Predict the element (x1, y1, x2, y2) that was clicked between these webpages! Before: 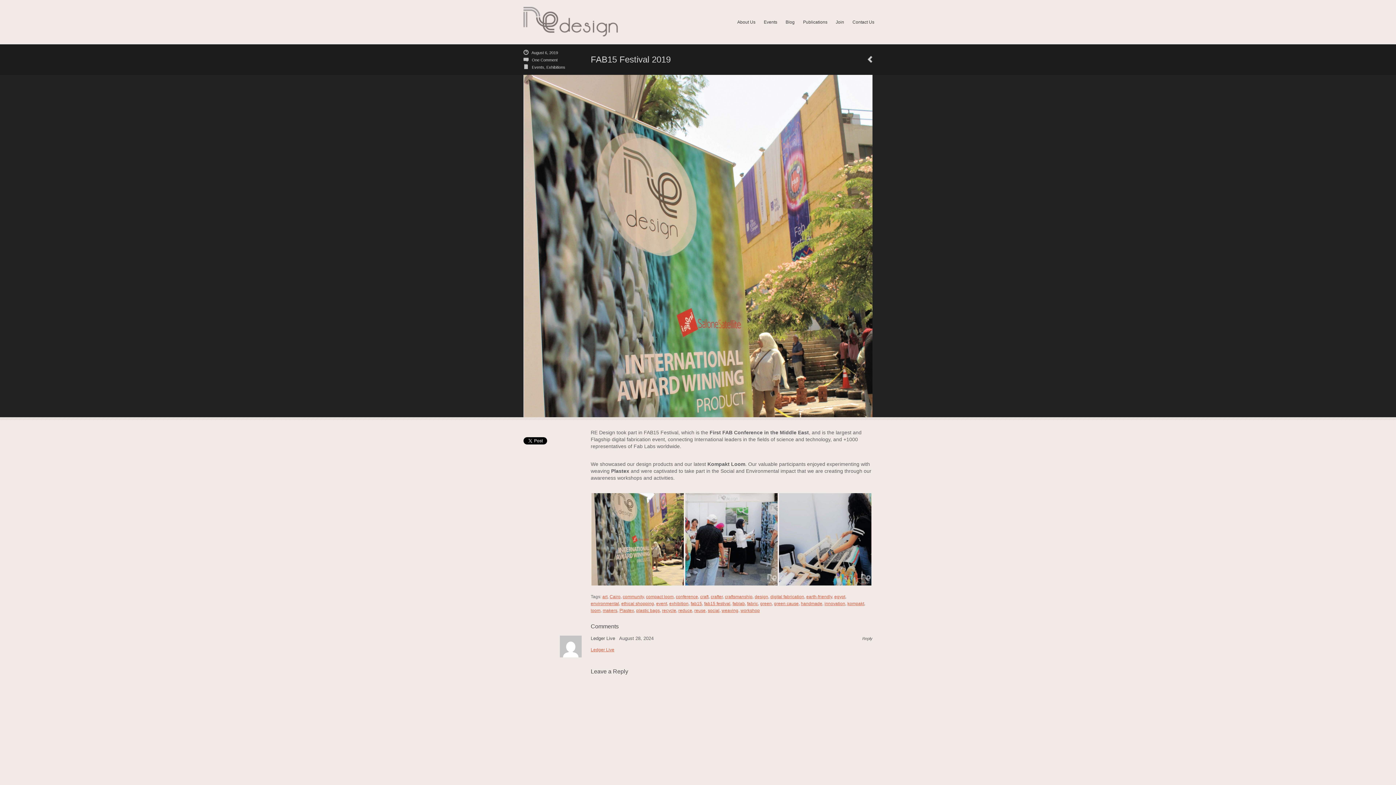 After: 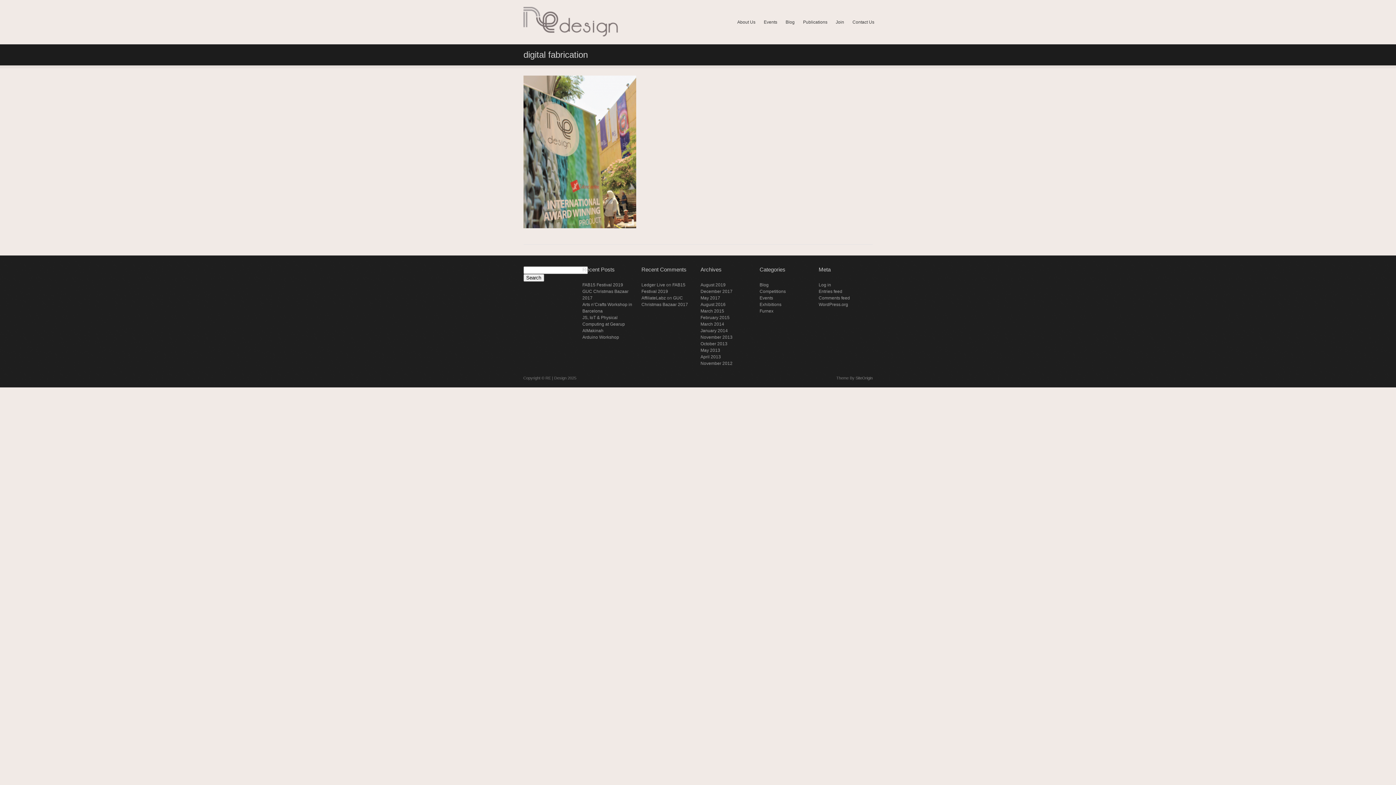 Action: bbox: (770, 594, 804, 599) label: digital fabrication